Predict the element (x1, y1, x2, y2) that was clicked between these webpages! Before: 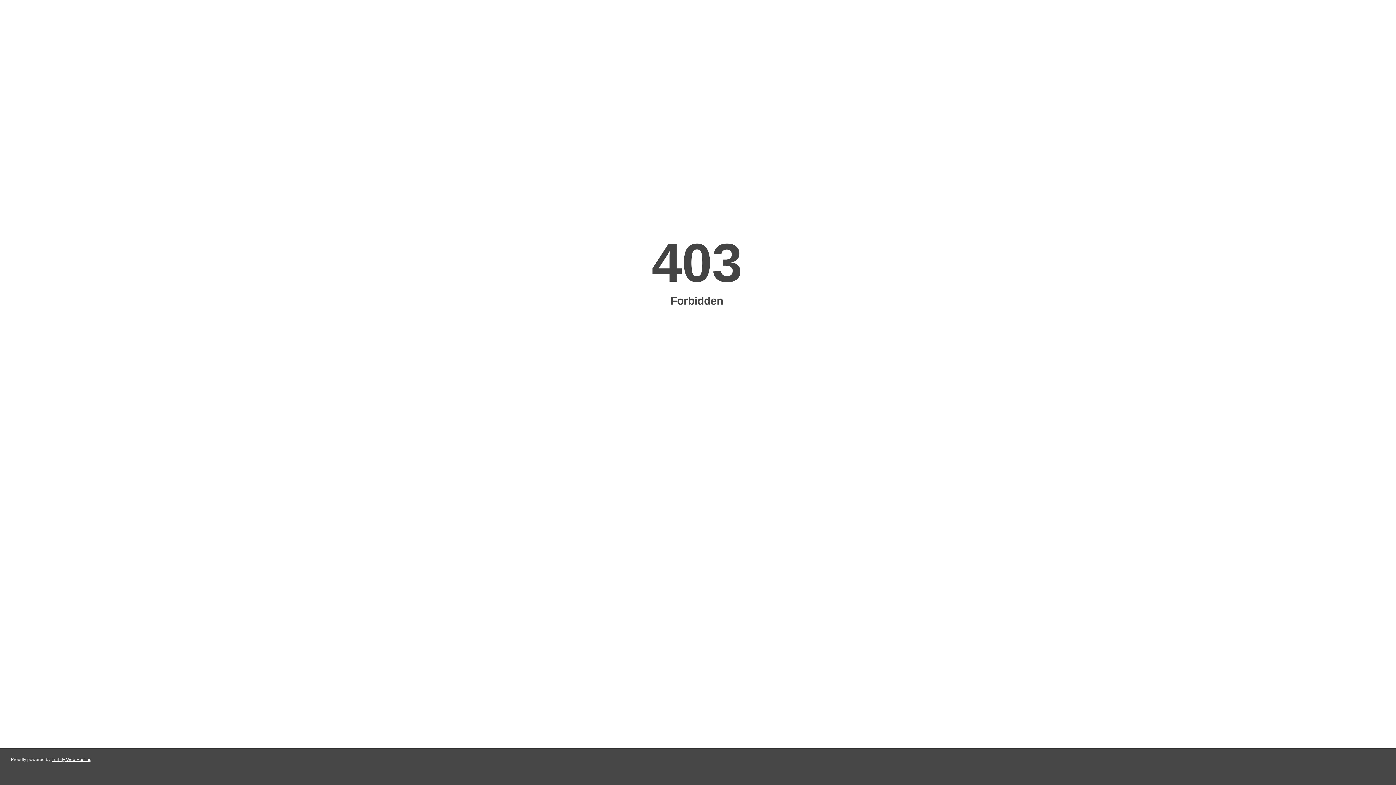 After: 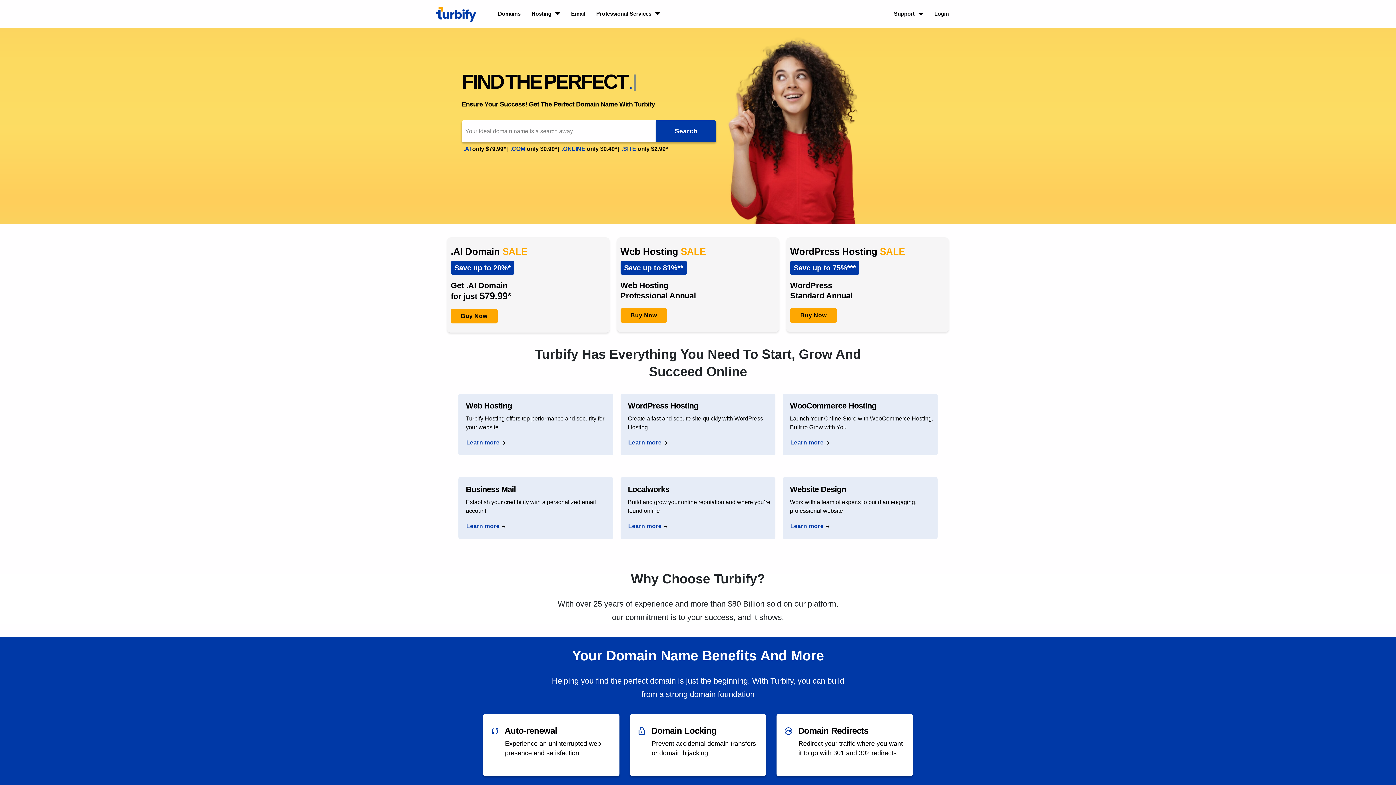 Action: bbox: (51, 757, 91, 762) label: Turbify Web Hosting